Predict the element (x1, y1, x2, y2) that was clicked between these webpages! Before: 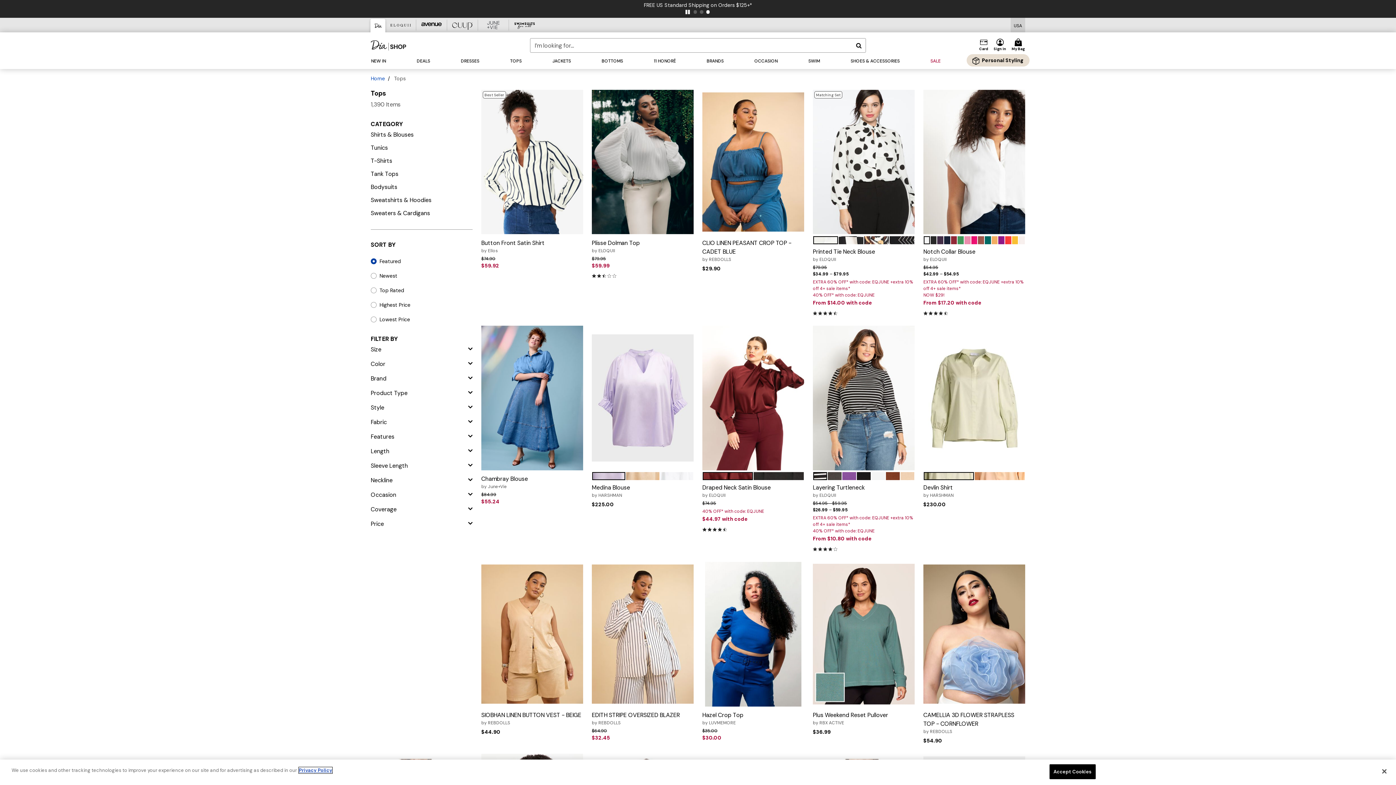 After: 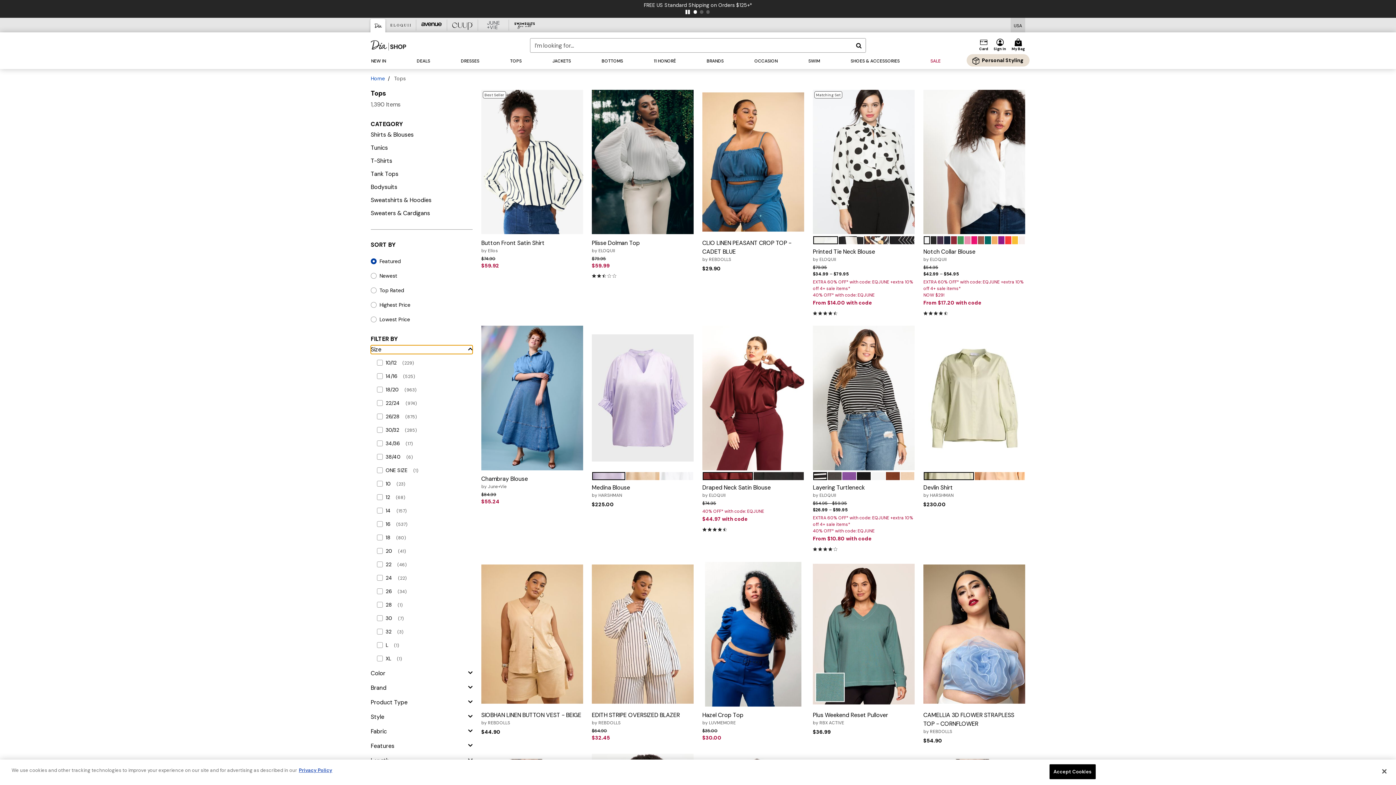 Action: bbox: (370, 345, 472, 354) label: size